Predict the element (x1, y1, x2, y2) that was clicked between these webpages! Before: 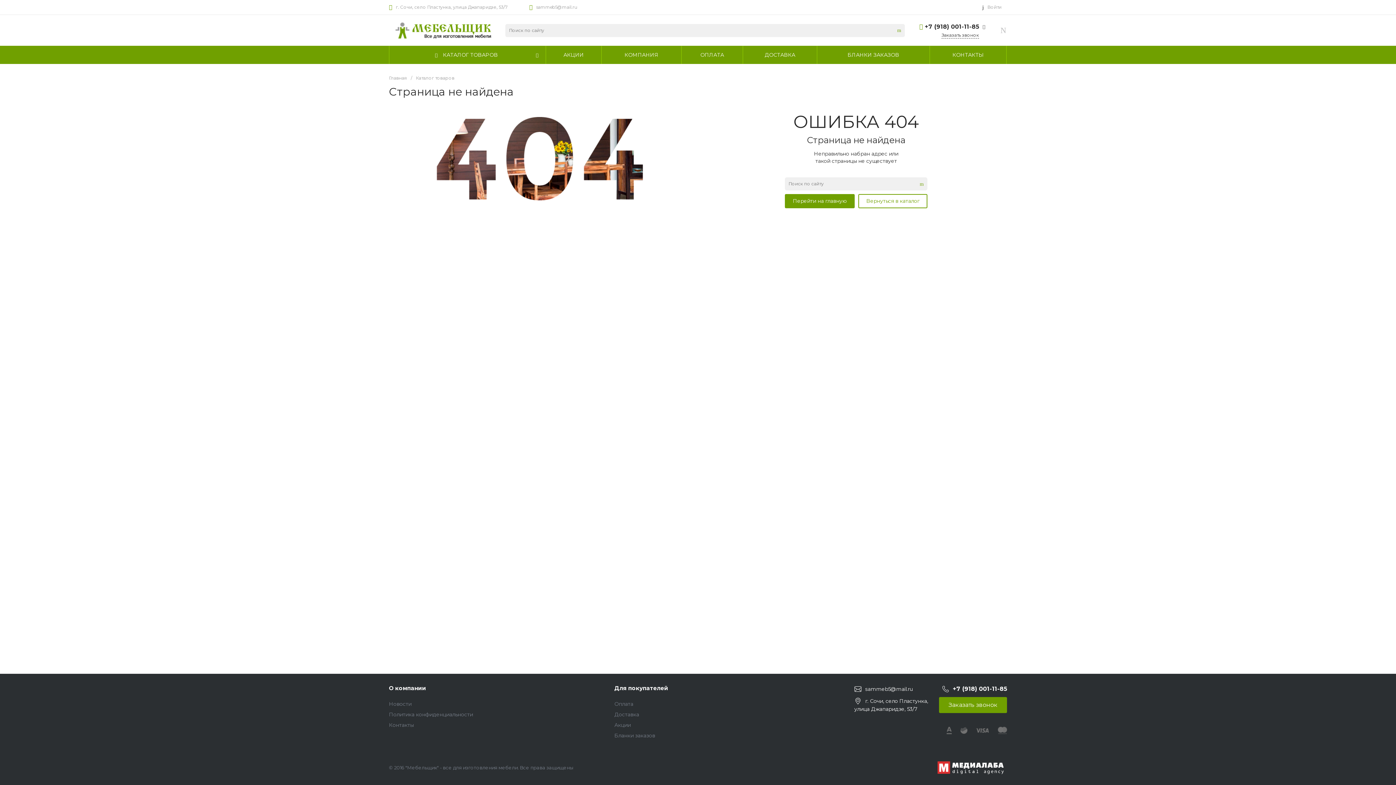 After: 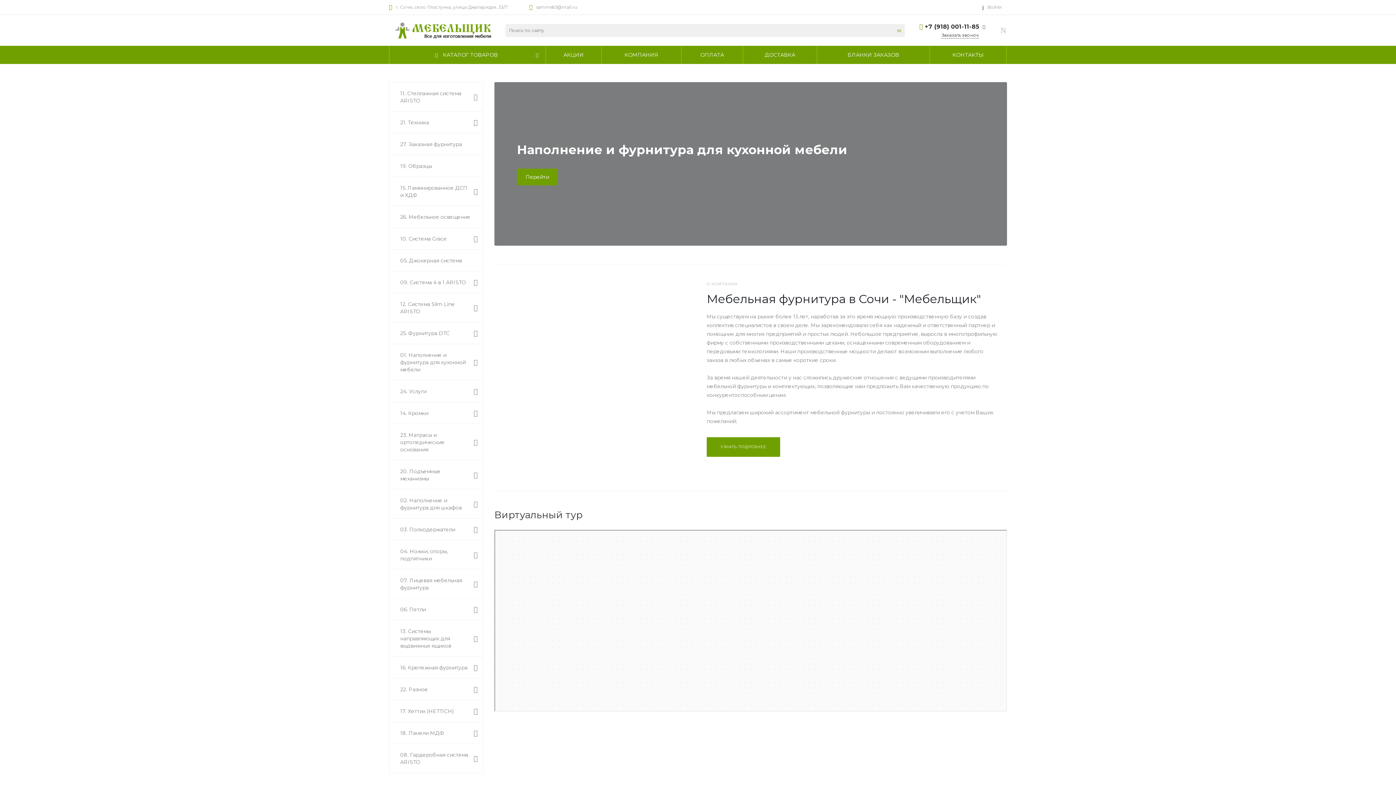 Action: bbox: (389, 19, 498, 41)